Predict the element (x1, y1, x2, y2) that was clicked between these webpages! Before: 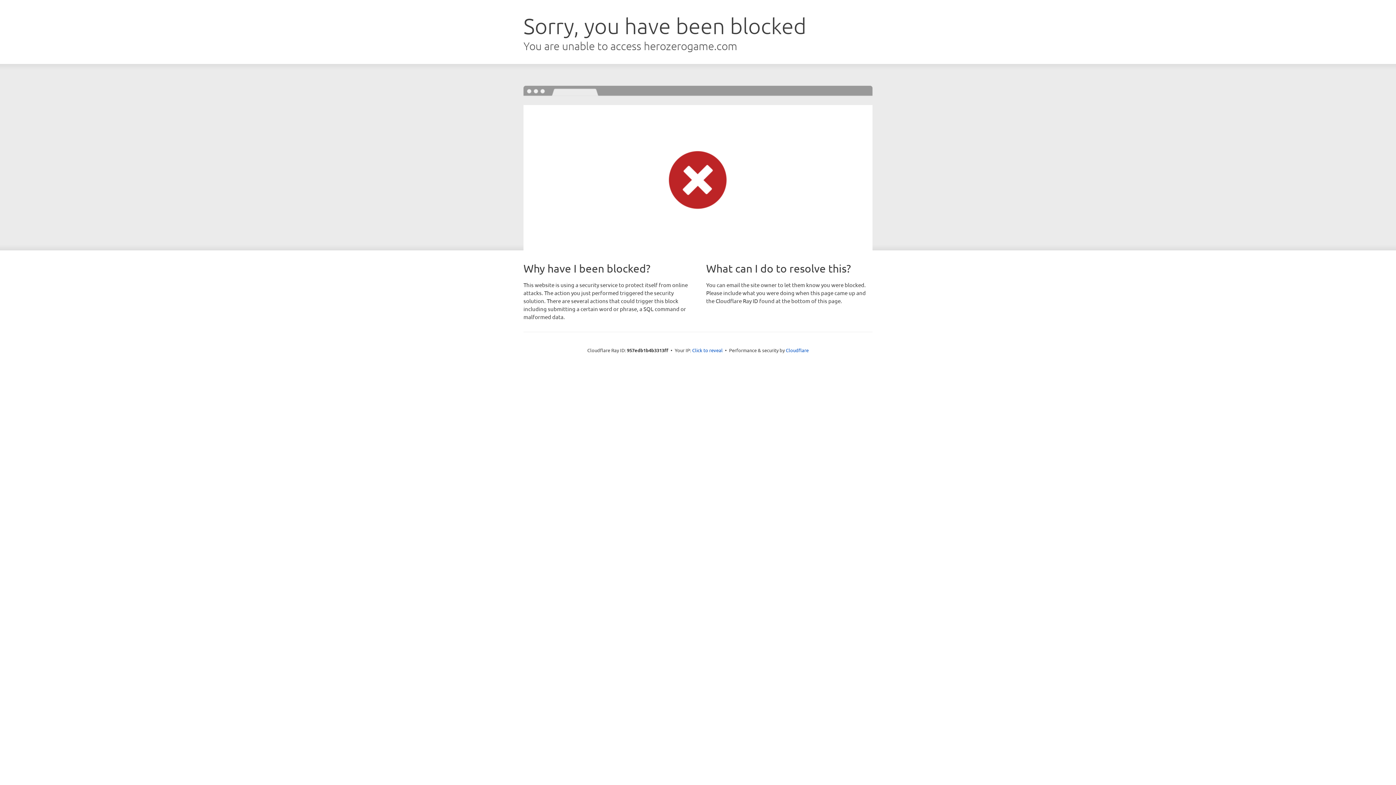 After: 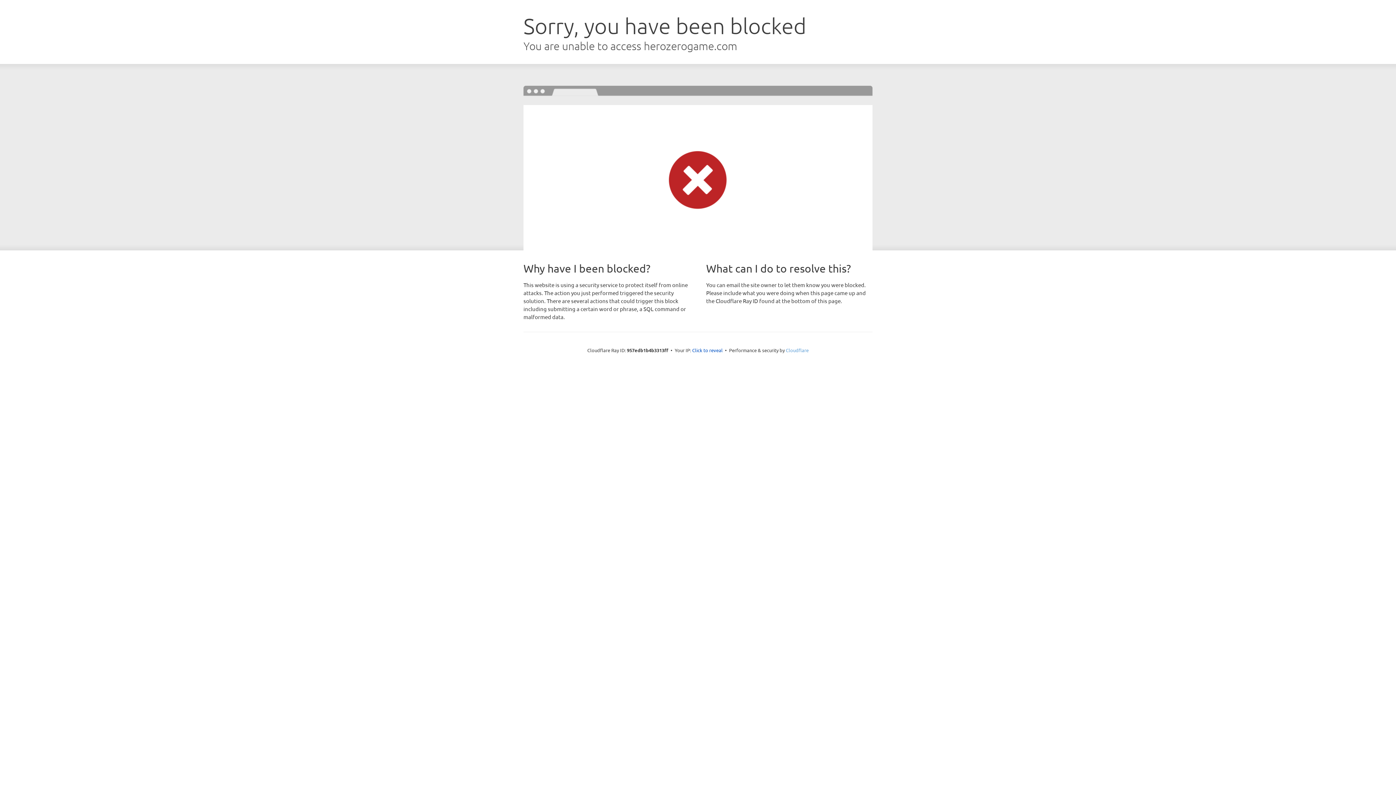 Action: label: Cloudflare bbox: (786, 347, 808, 353)